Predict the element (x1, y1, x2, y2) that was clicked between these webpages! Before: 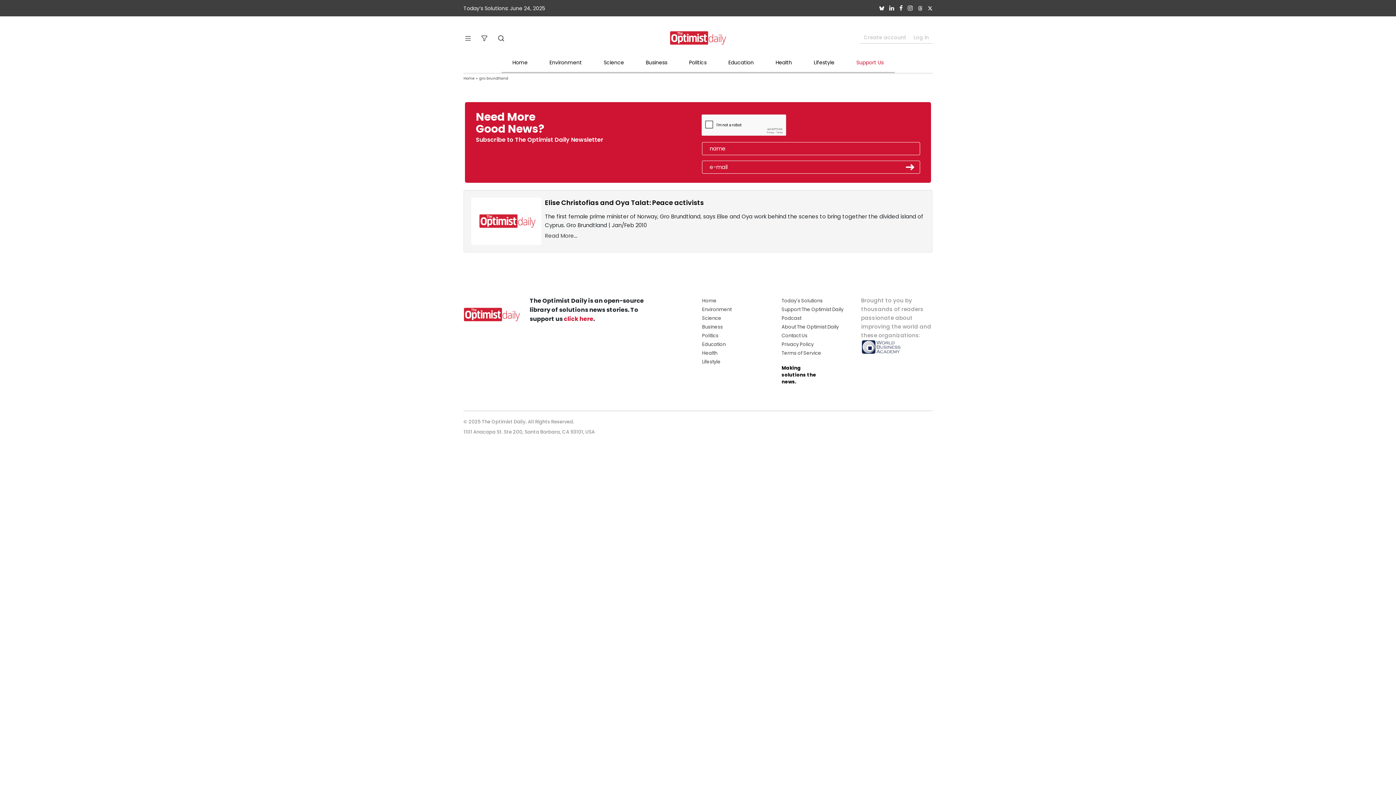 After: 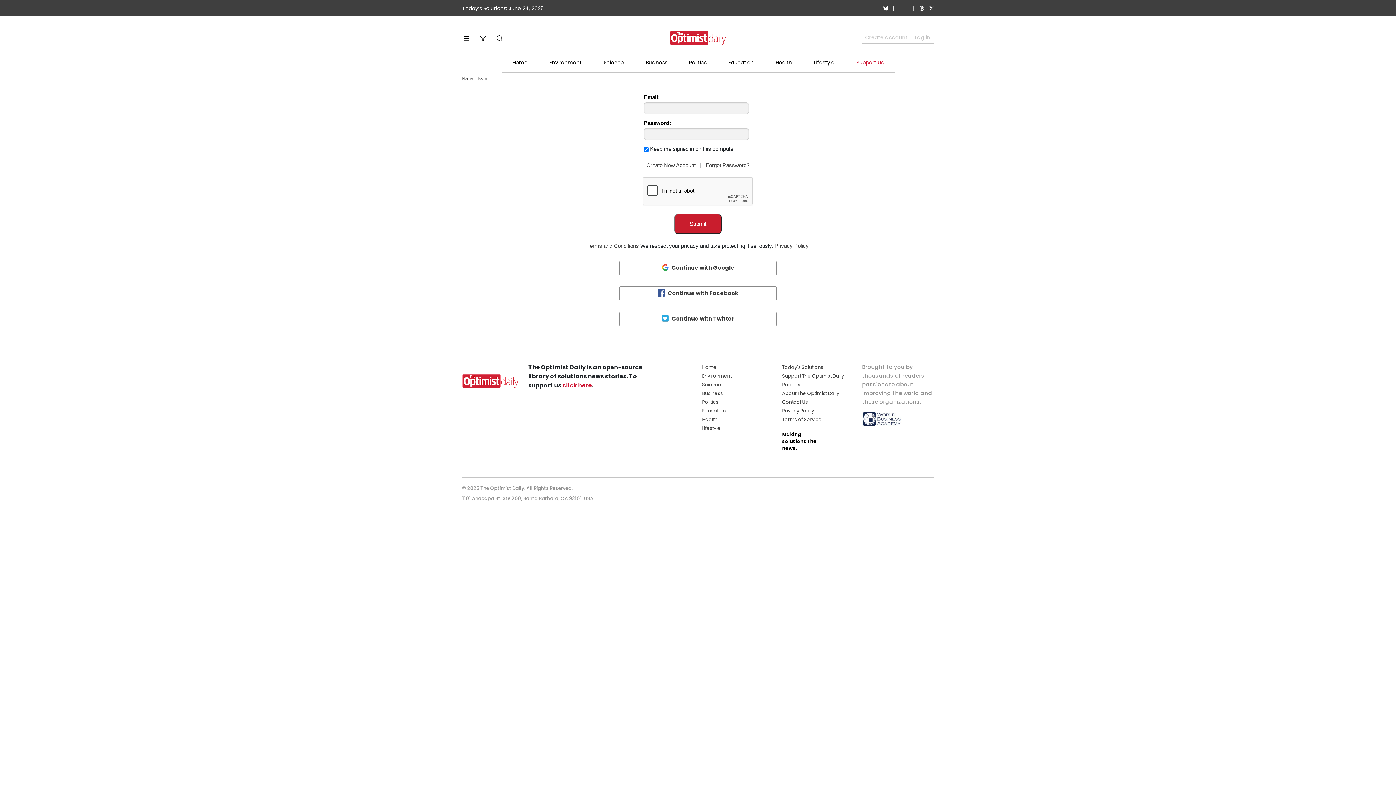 Action: label: Log in bbox: (910, 32, 932, 43)